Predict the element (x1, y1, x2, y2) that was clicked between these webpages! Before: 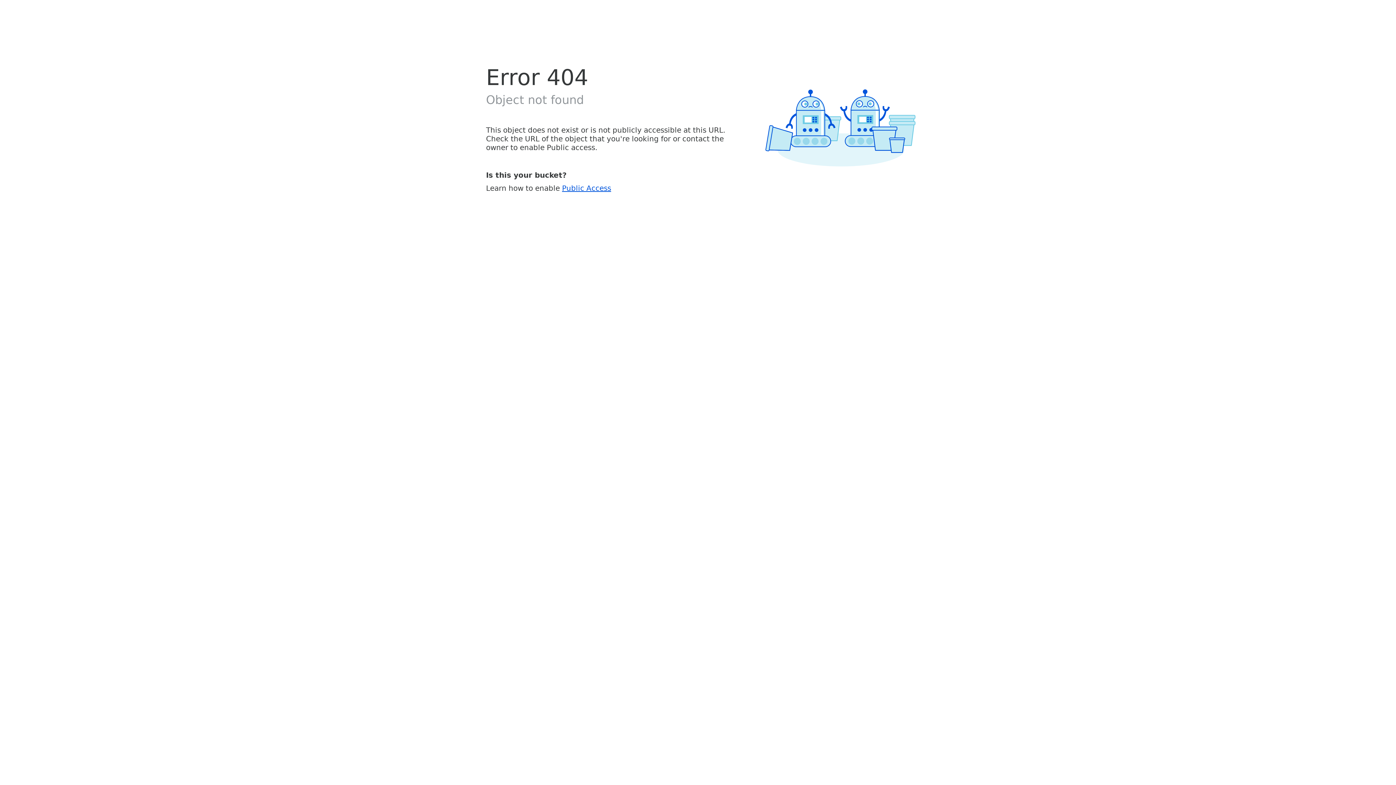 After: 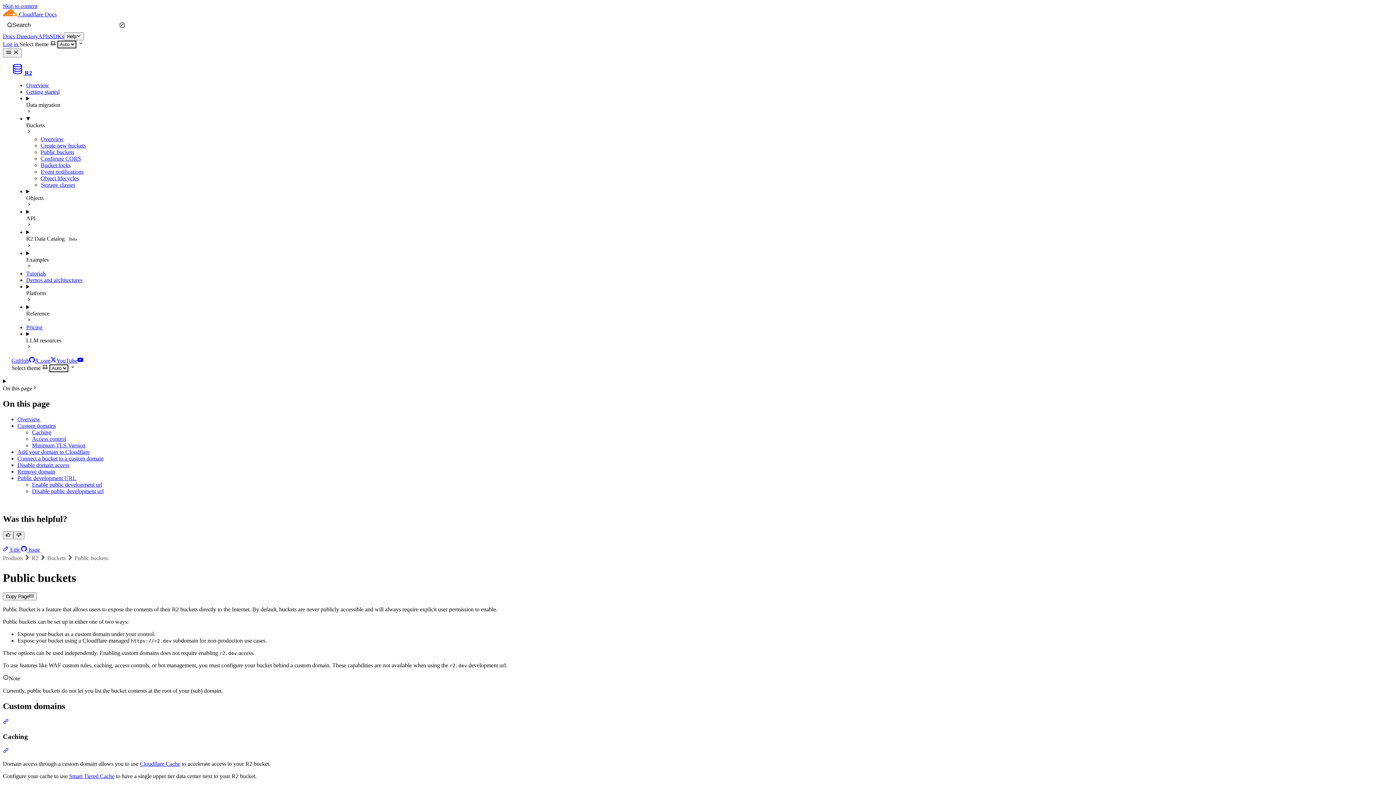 Action: label: Public Access bbox: (562, 183, 611, 192)